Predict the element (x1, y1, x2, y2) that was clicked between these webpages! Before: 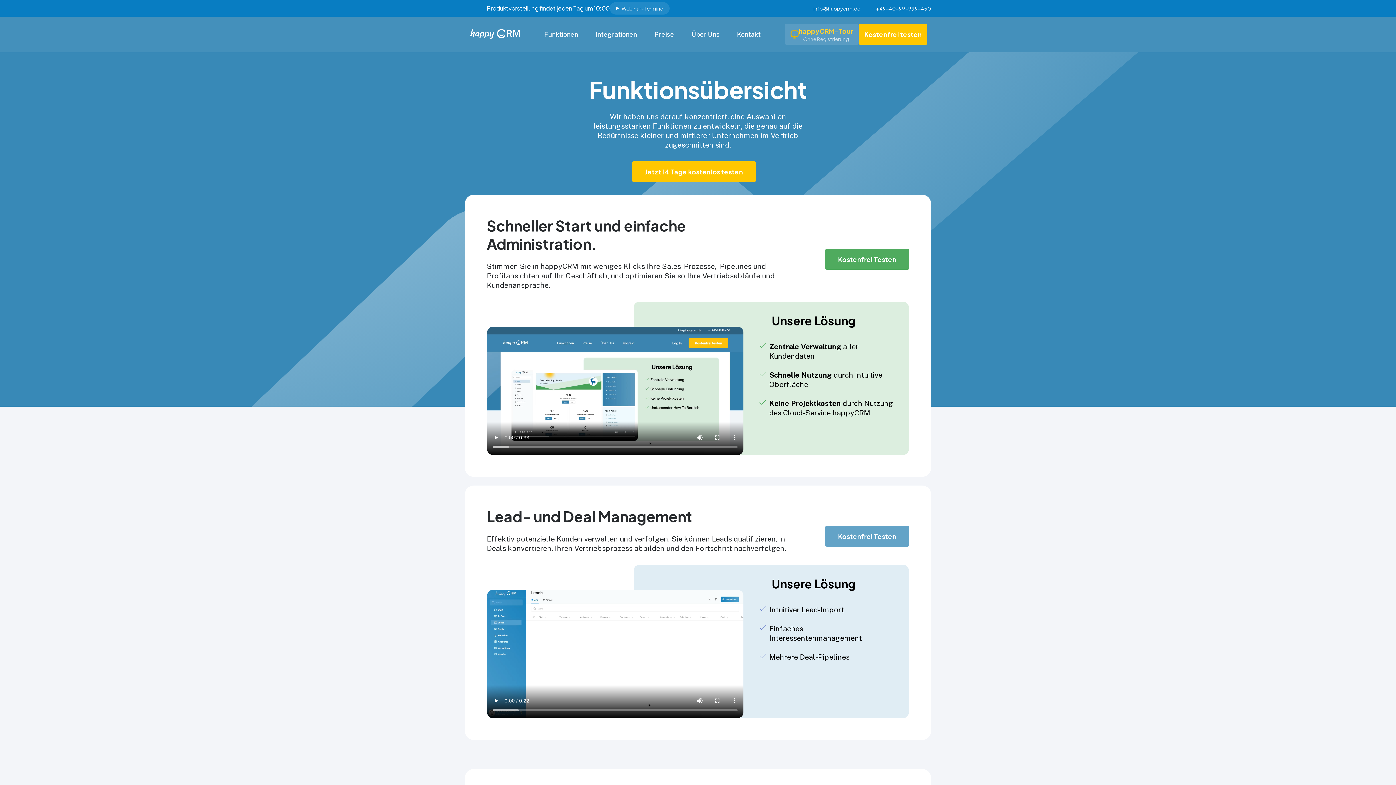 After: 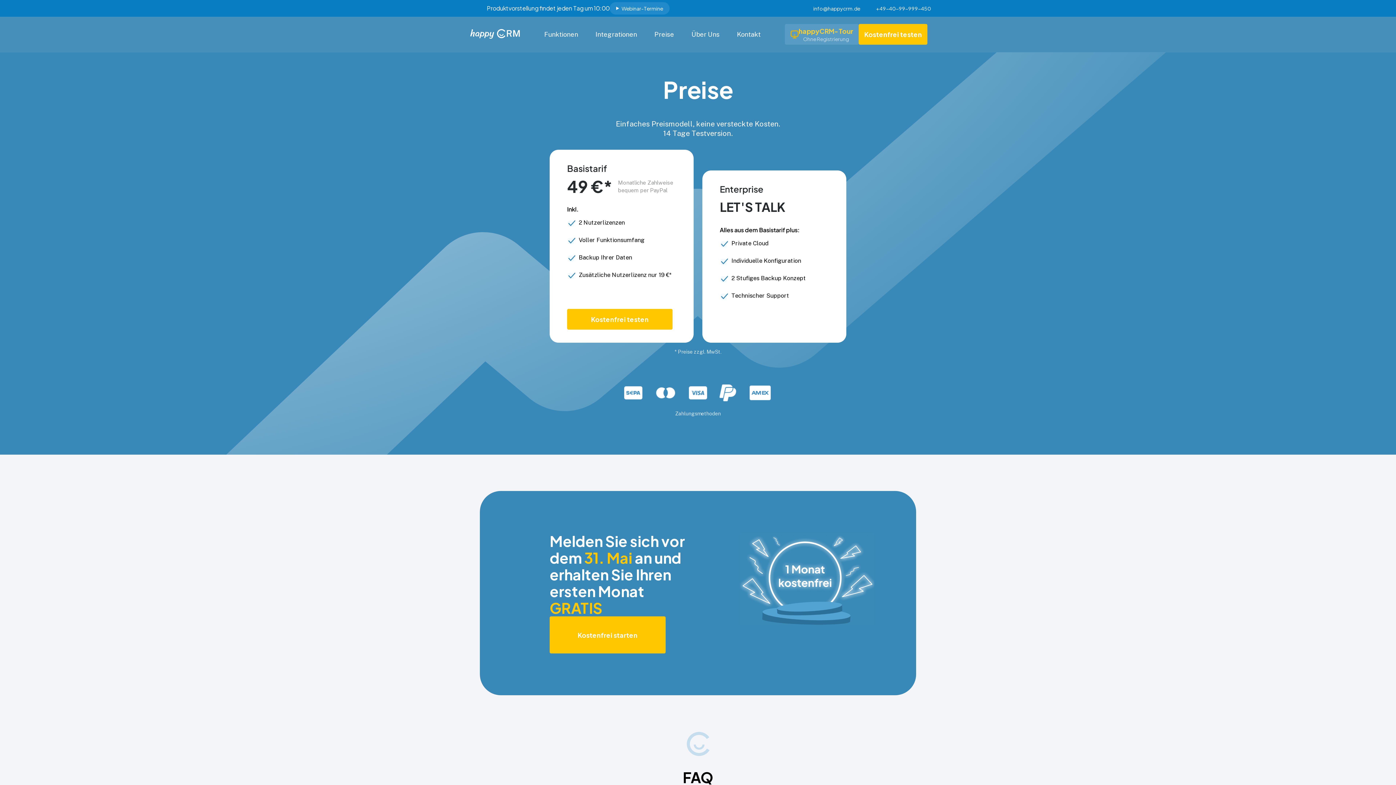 Action: label: Preise bbox: (654, 30, 674, 38)